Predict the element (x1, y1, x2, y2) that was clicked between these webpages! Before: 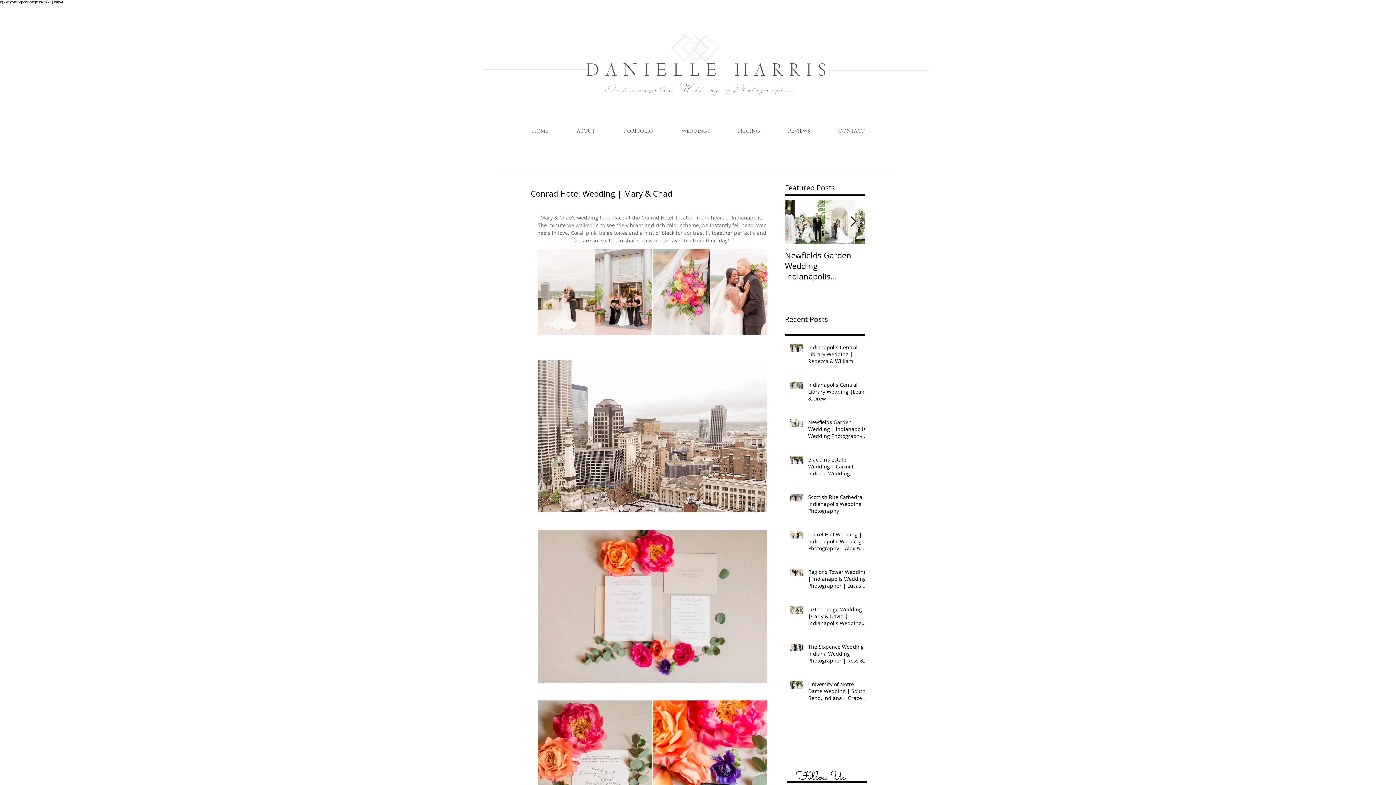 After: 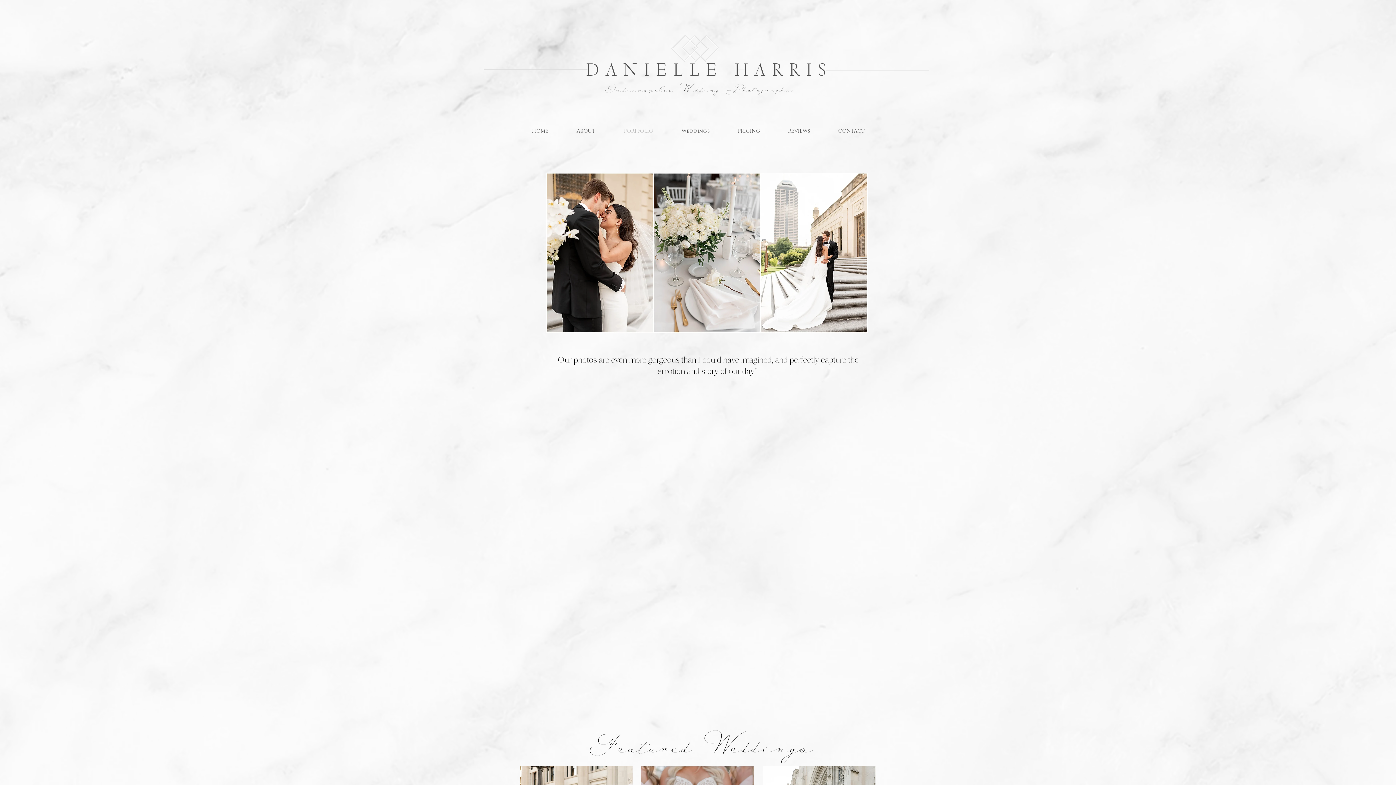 Action: bbox: (609, 119, 667, 143) label: PORTFOLIO